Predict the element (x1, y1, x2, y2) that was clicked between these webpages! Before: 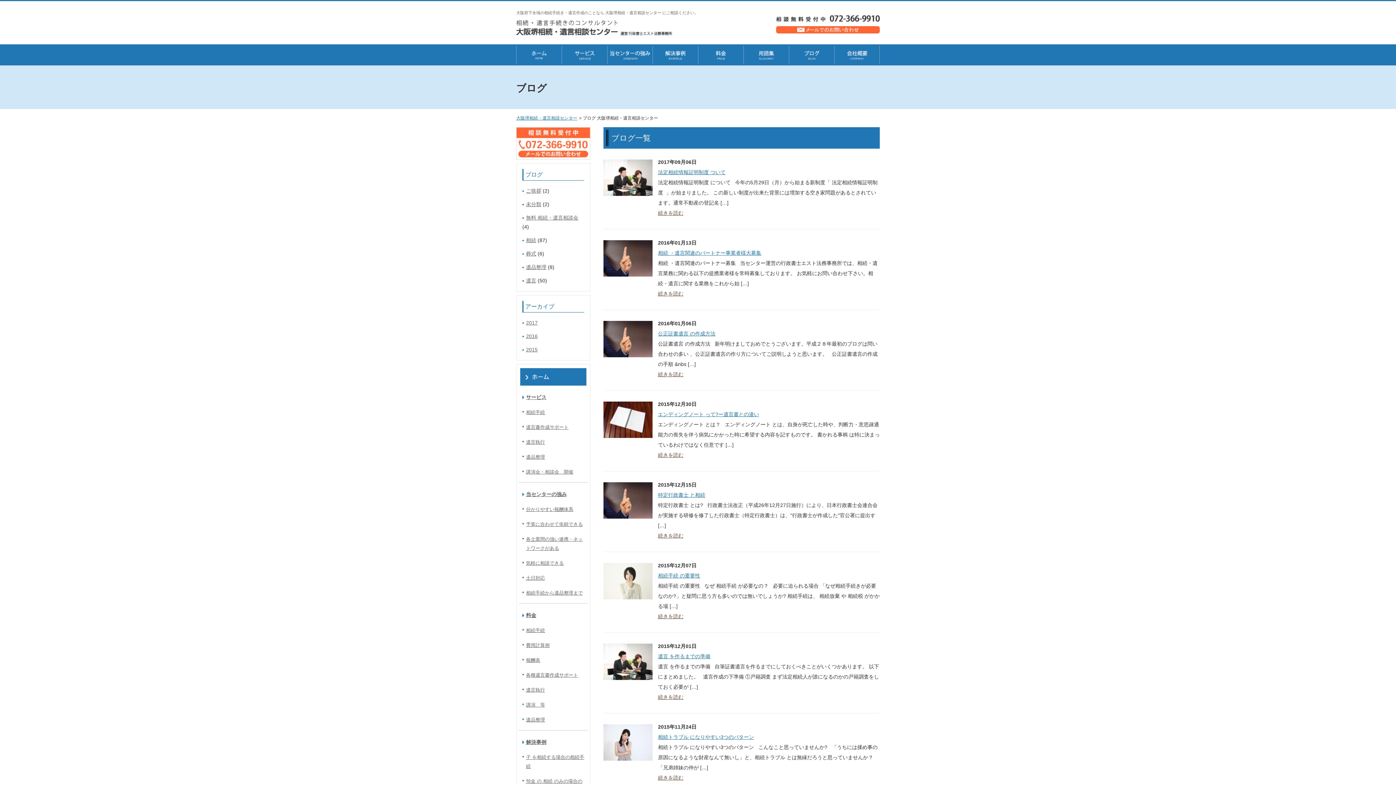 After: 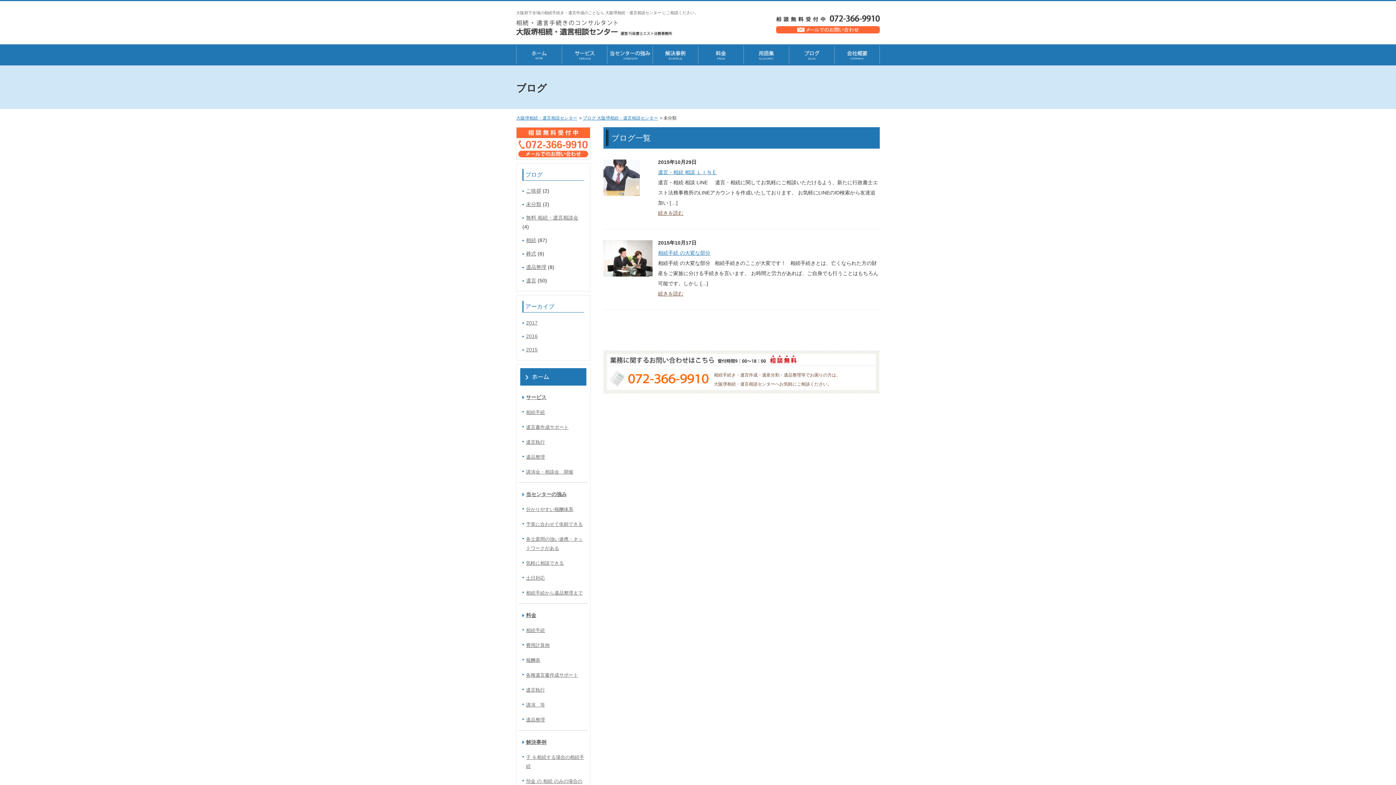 Action: label: 未分類 bbox: (522, 201, 541, 207)